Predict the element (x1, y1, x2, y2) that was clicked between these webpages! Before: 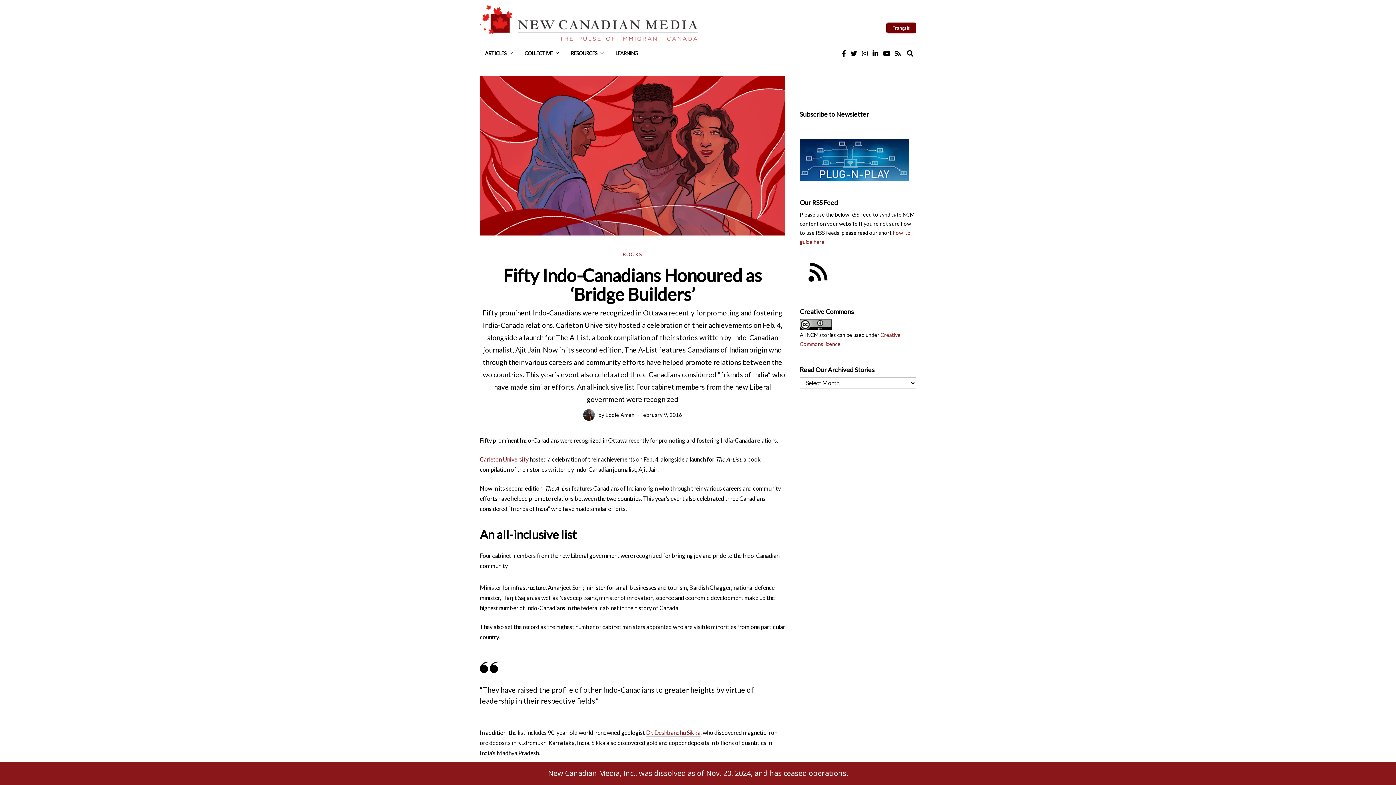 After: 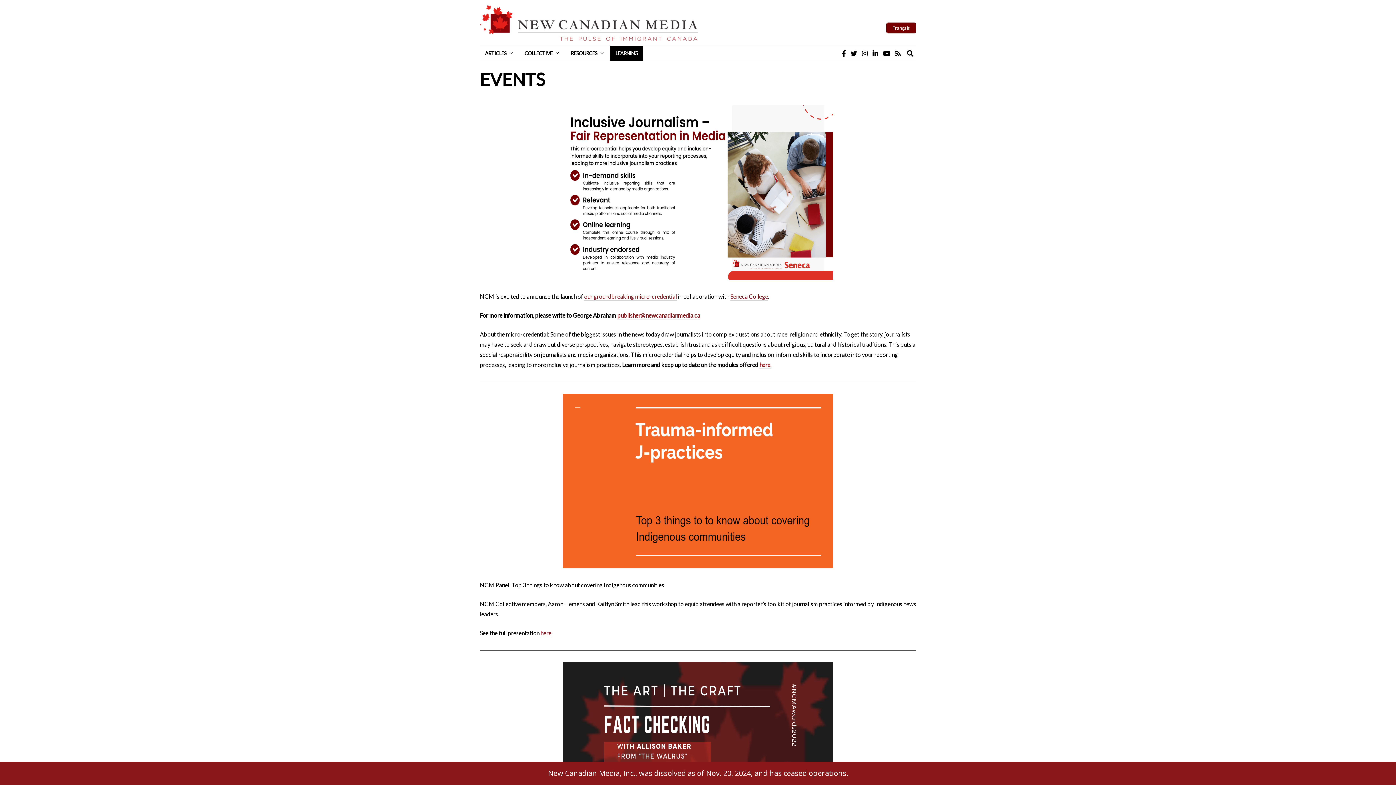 Action: bbox: (610, 46, 643, 60) label: LEARNING